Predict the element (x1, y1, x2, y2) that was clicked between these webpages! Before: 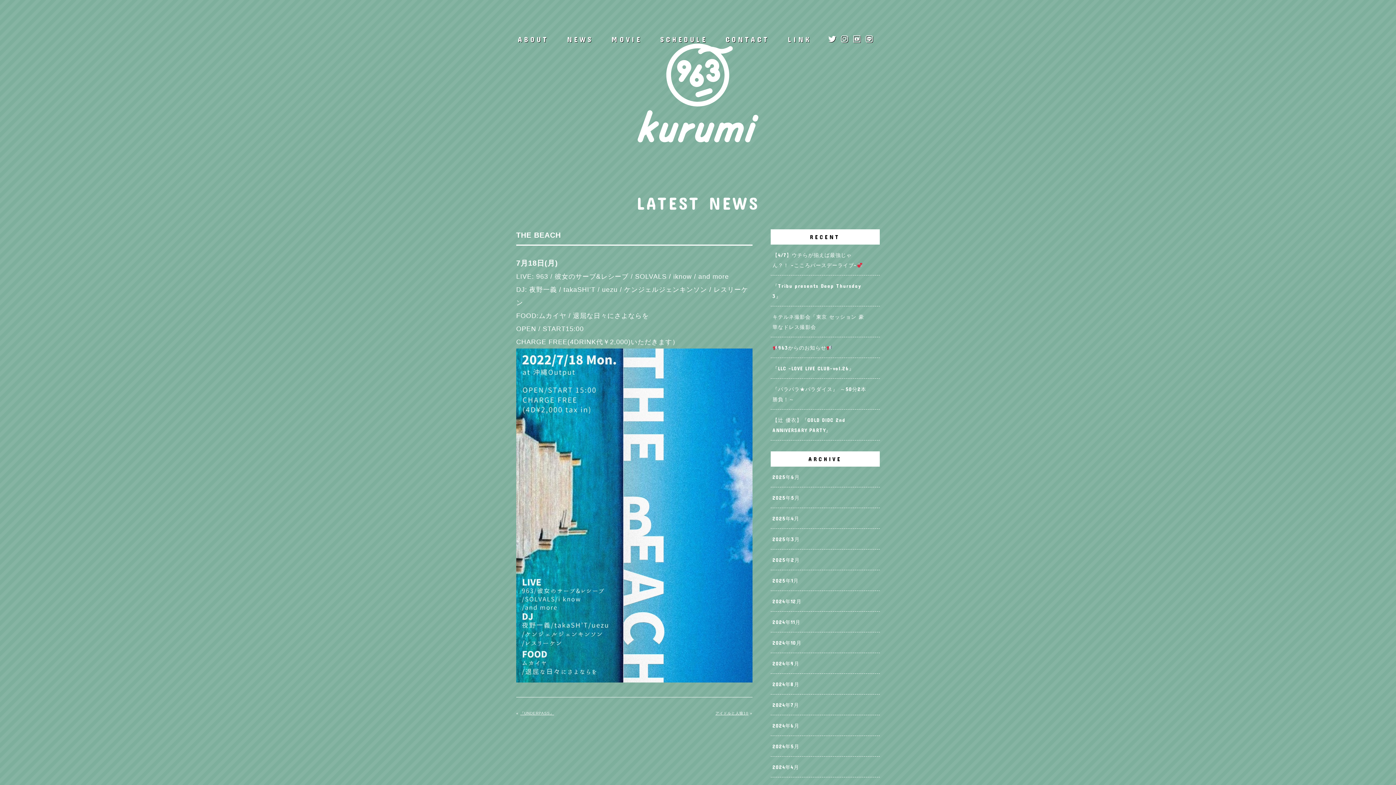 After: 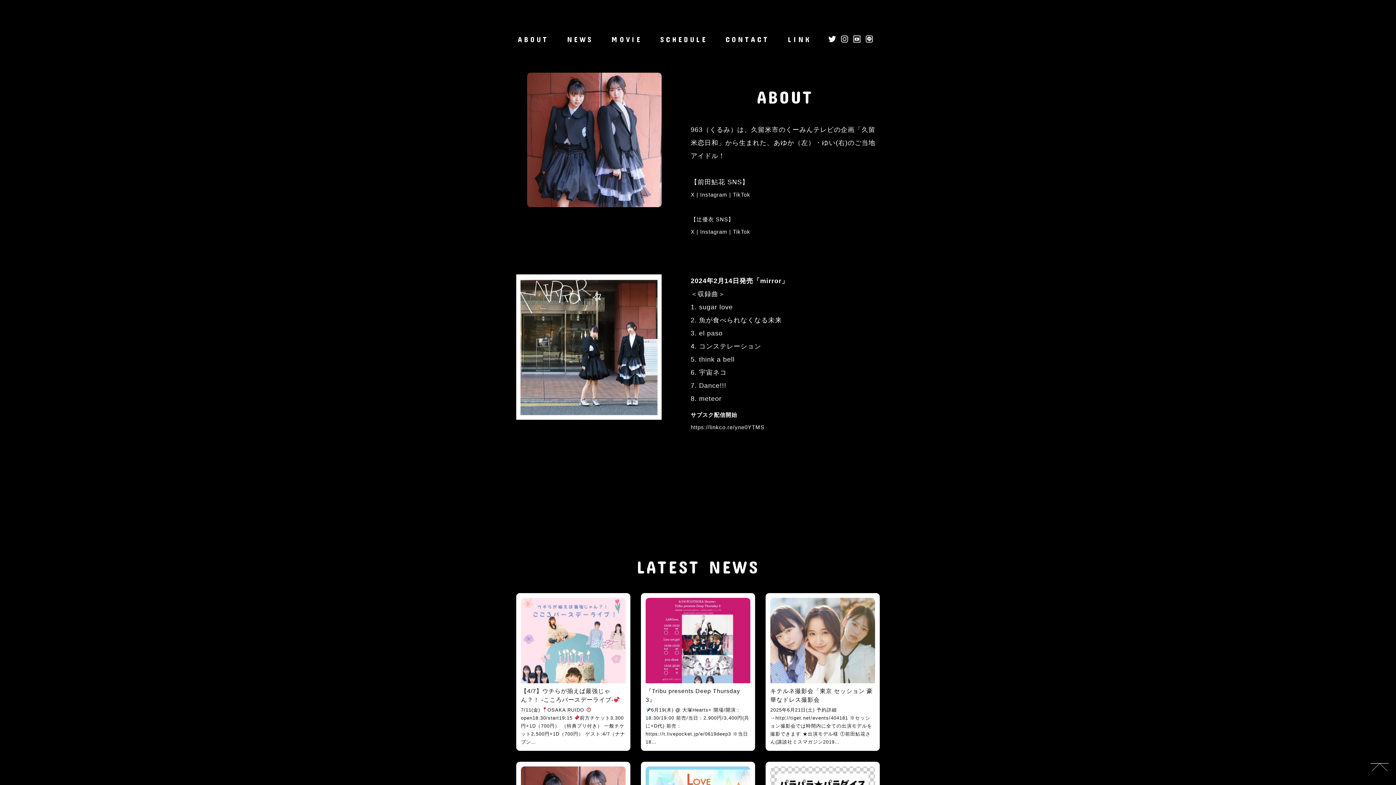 Action: label: ABOUT bbox: (518, 34, 549, 43)